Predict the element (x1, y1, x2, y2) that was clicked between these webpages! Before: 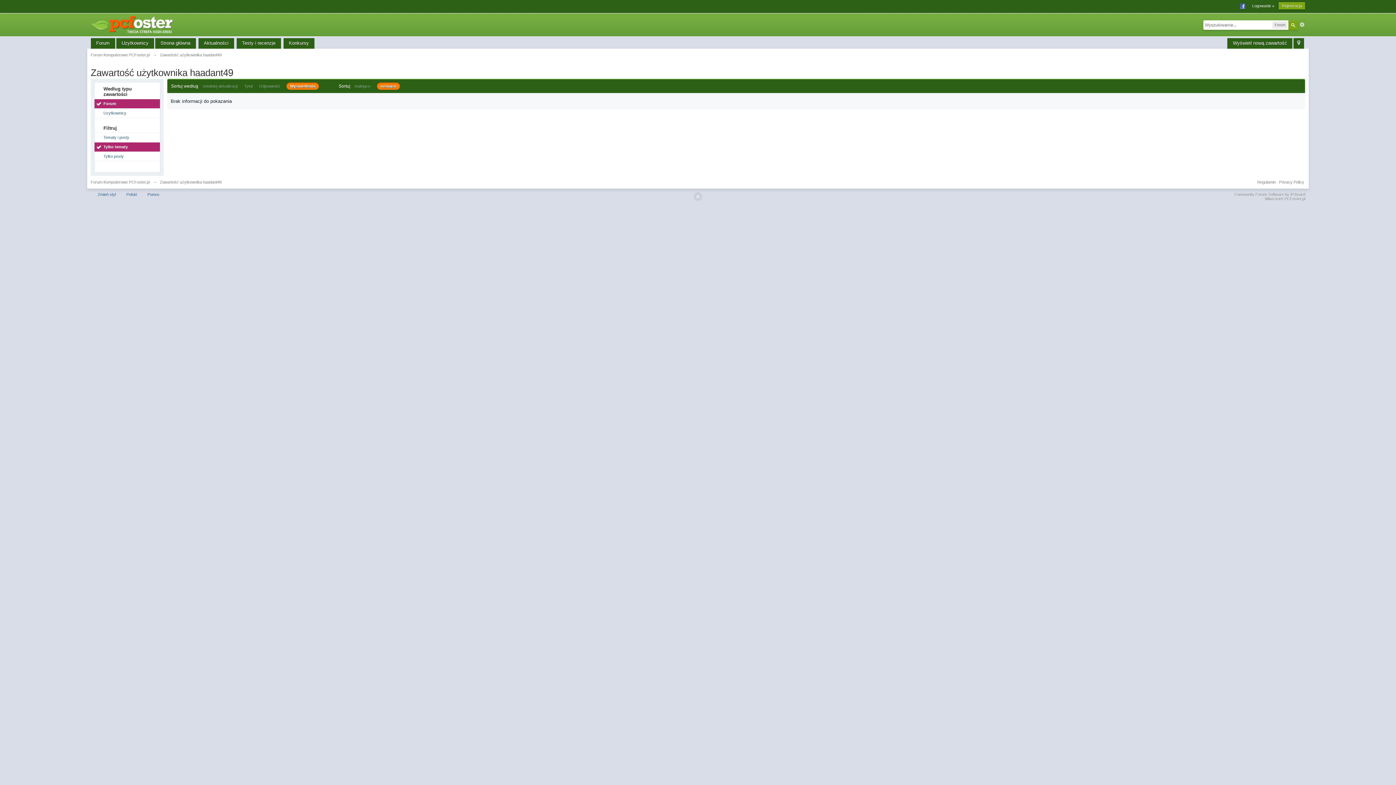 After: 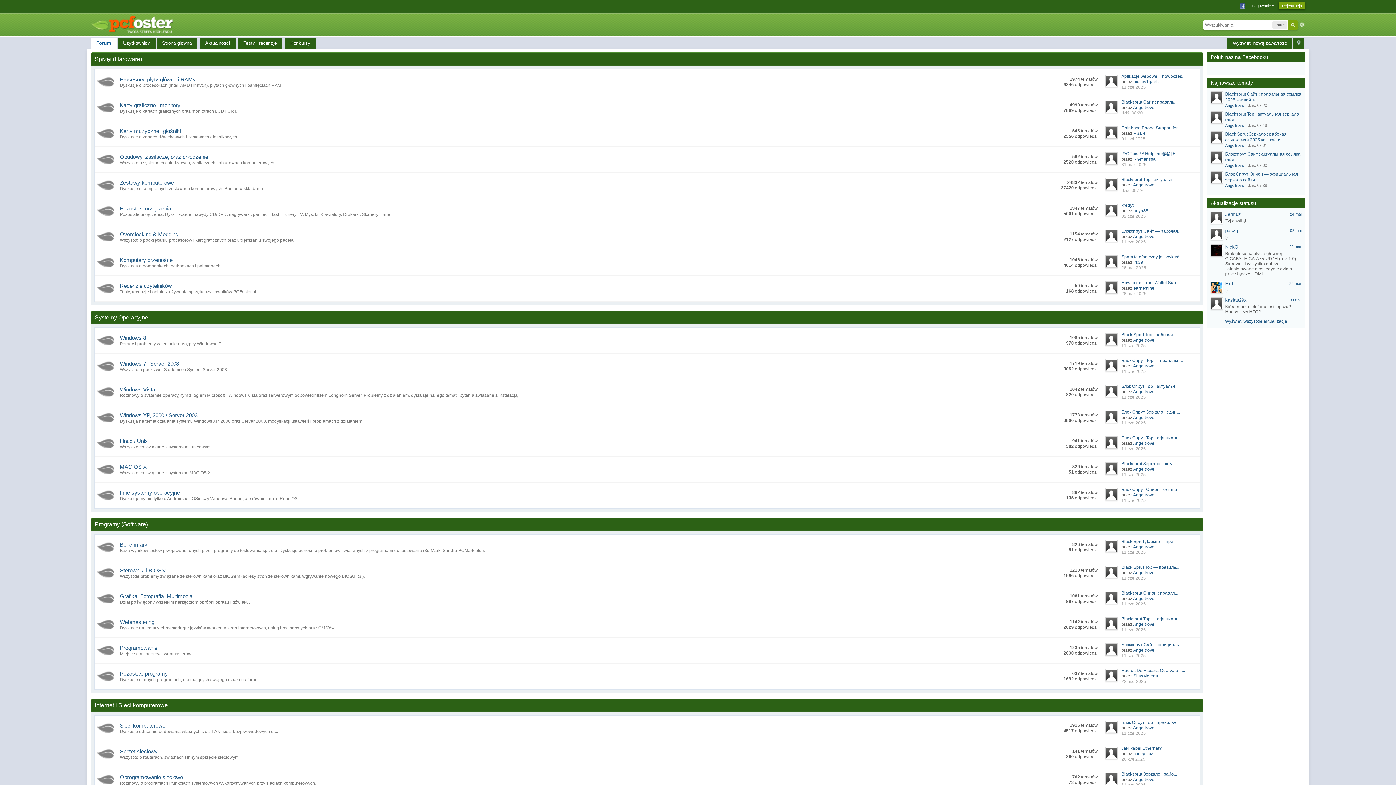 Action: bbox: (90, 180, 149, 184) label: Forum Komputerowe PCFoster.pl